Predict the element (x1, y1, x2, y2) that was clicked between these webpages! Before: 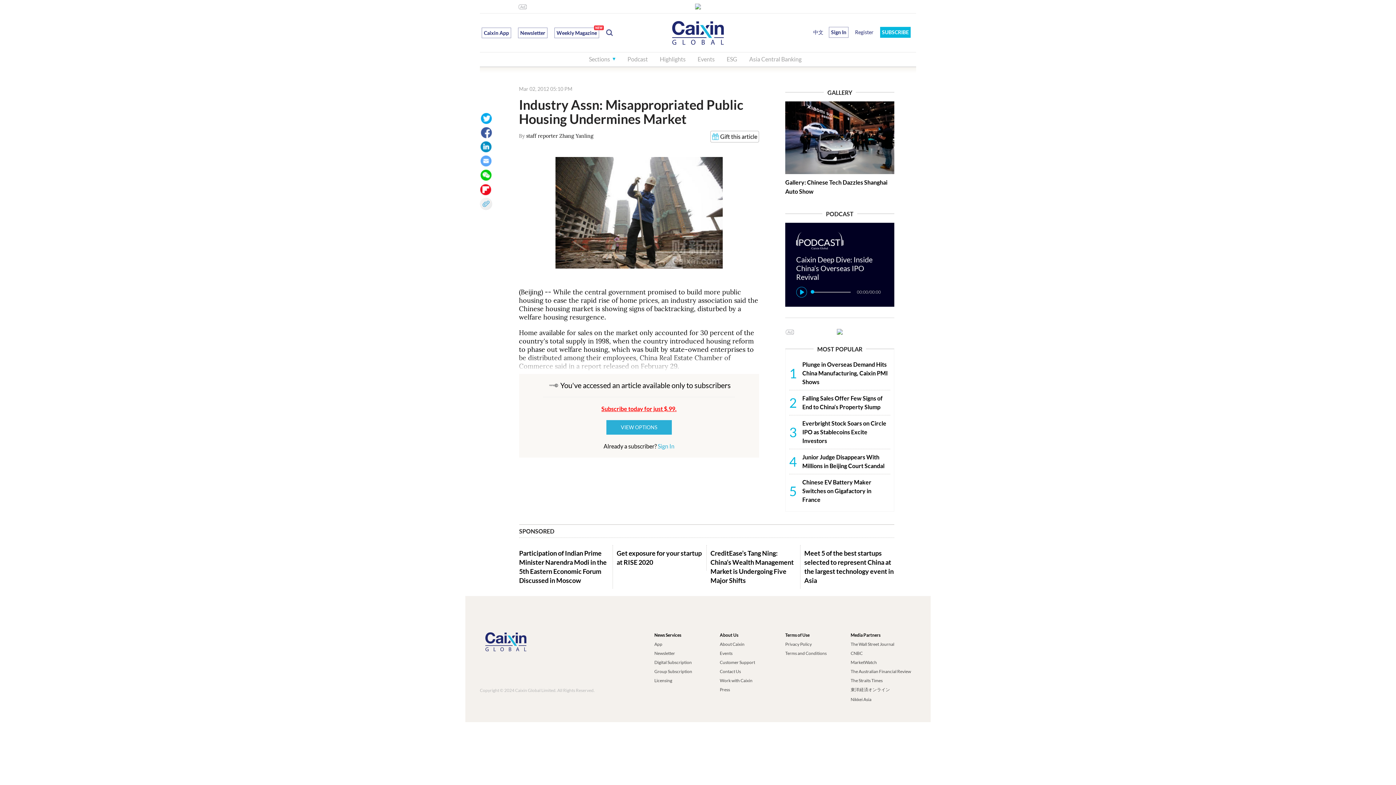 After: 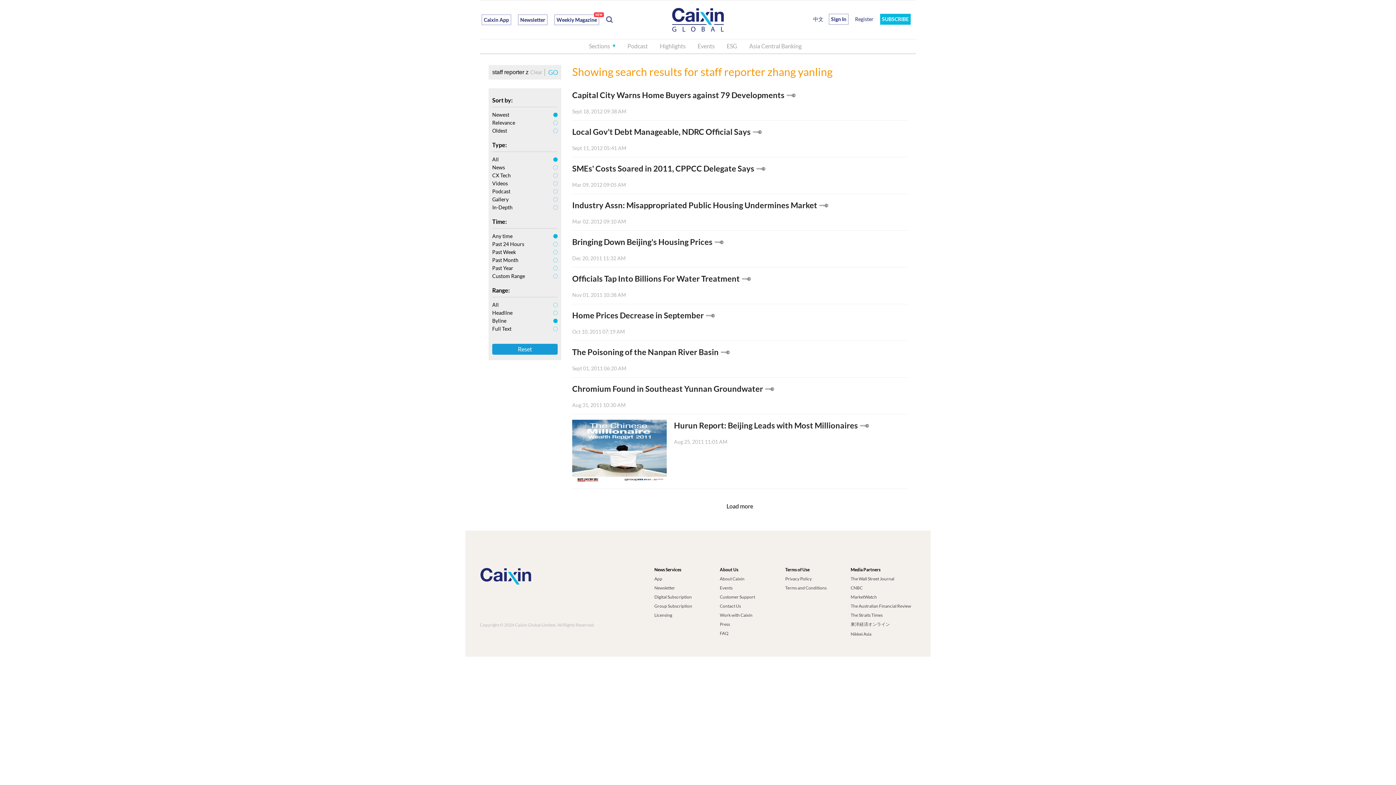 Action: label: staff reporter Zhang Yanling bbox: (526, 132, 593, 139)